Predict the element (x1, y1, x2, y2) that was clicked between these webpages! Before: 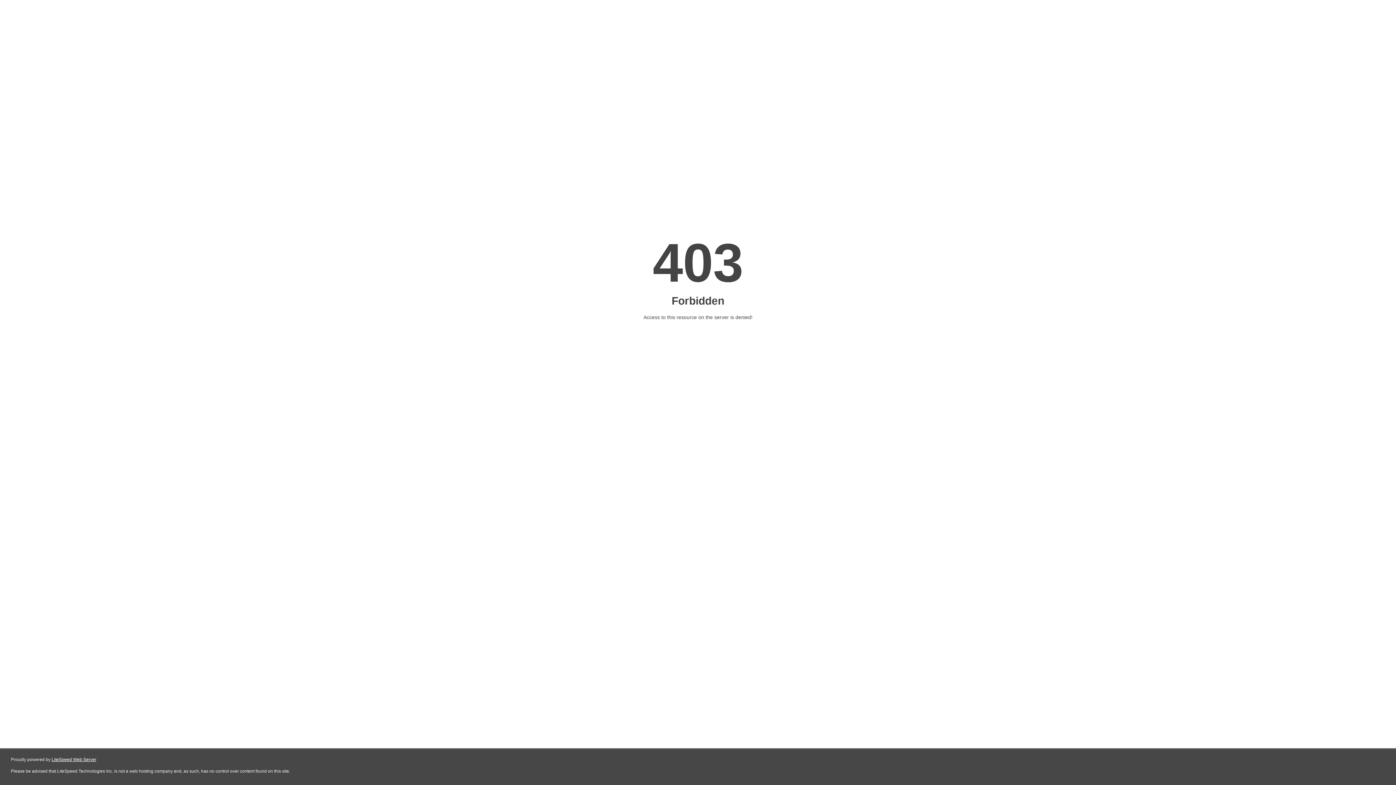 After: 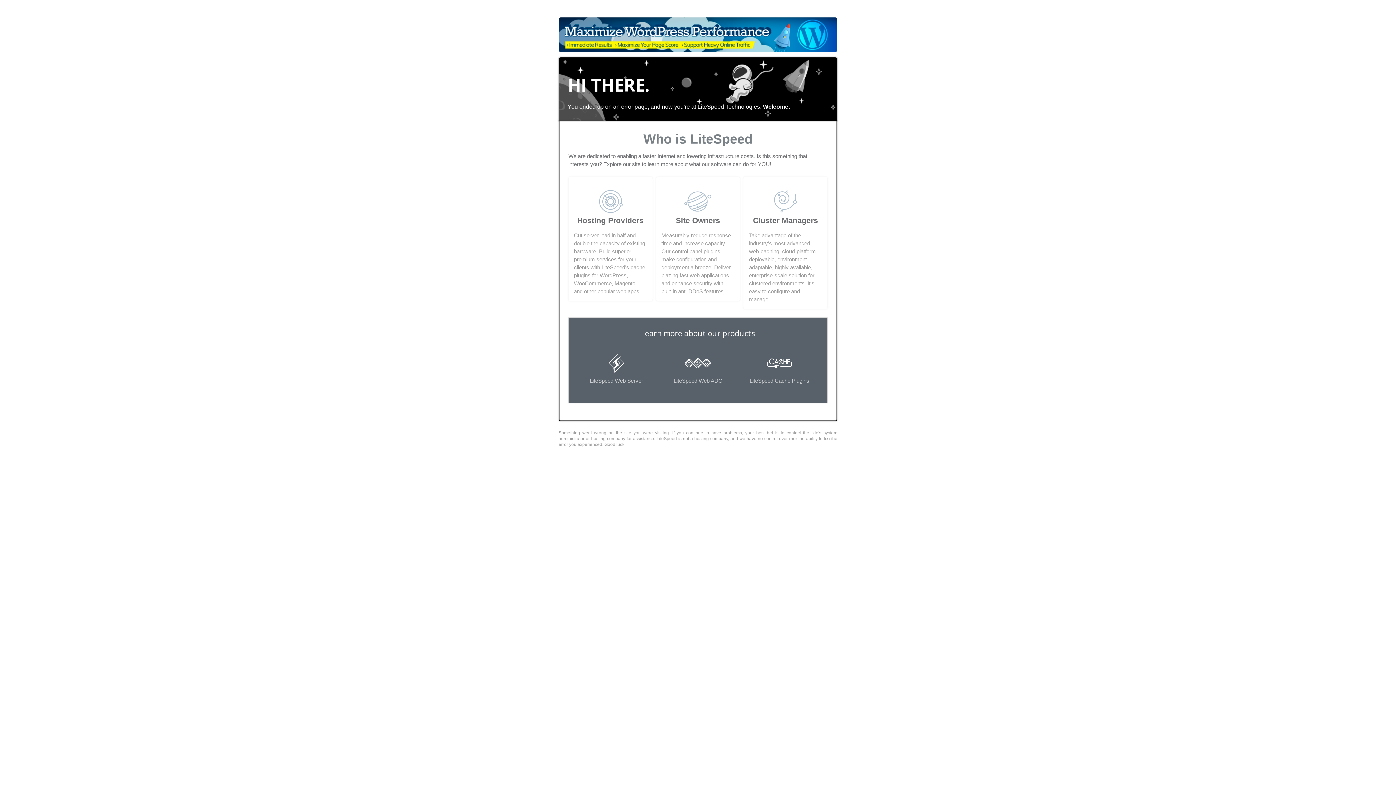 Action: label: LiteSpeed Web Server bbox: (51, 757, 96, 762)